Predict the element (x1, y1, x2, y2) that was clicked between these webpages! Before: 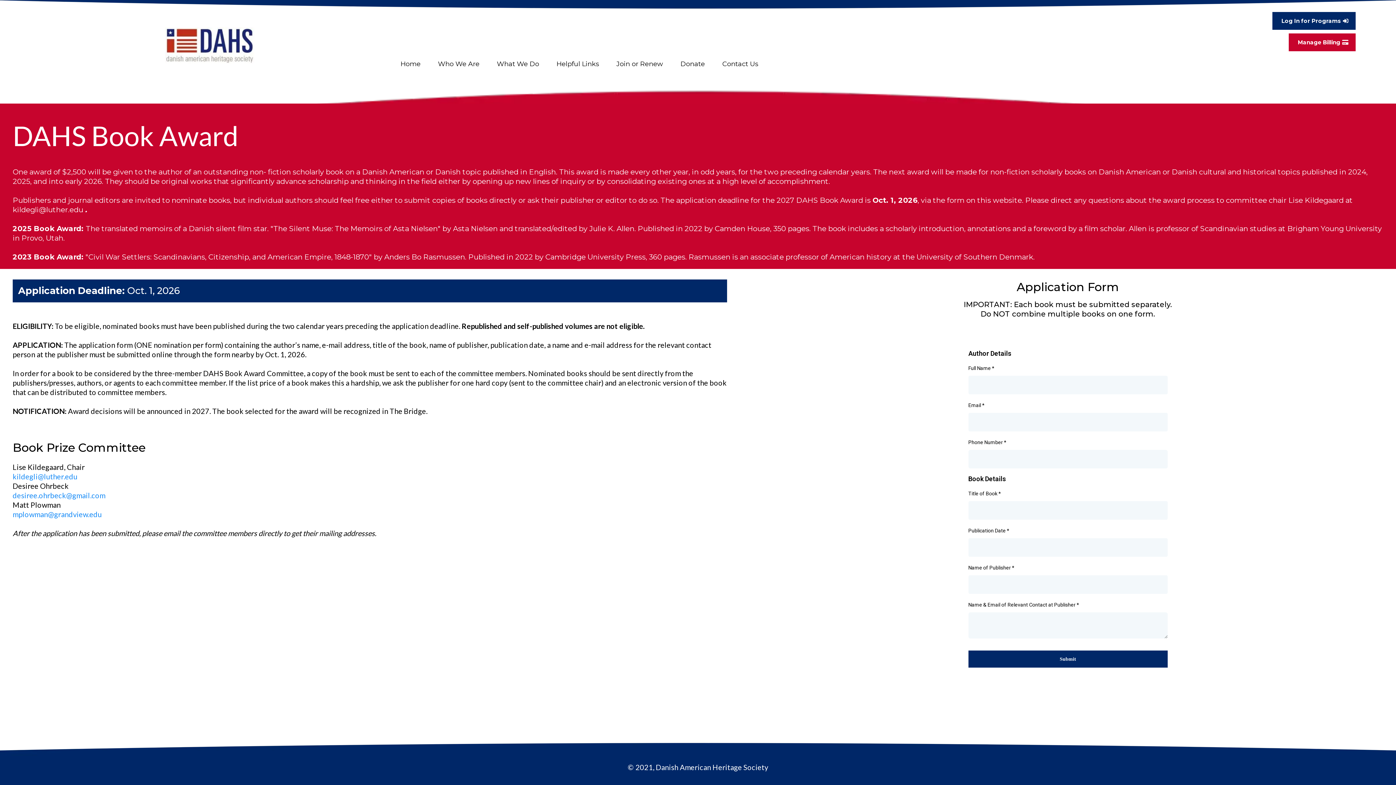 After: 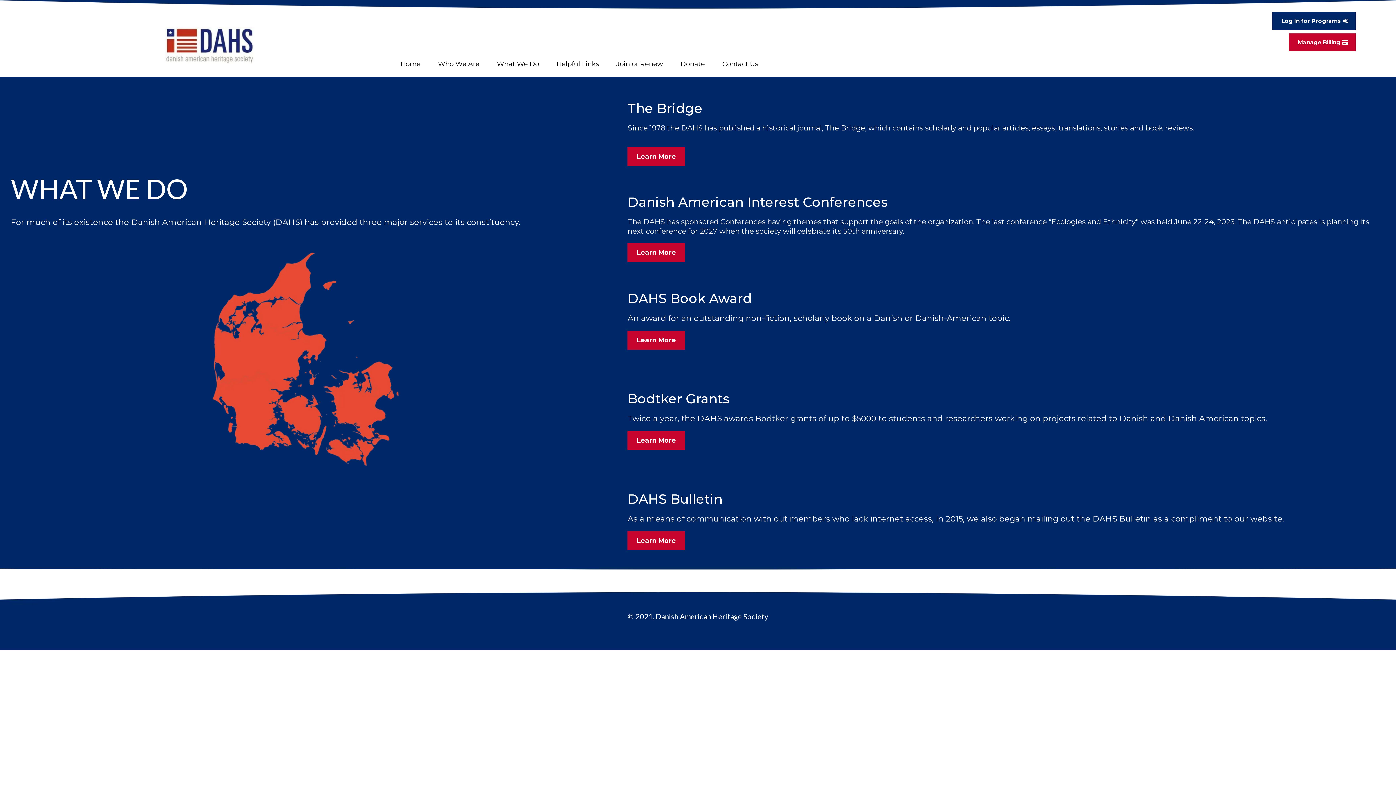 Action: label: What We  Do bbox: (488, 58, 547, 69)